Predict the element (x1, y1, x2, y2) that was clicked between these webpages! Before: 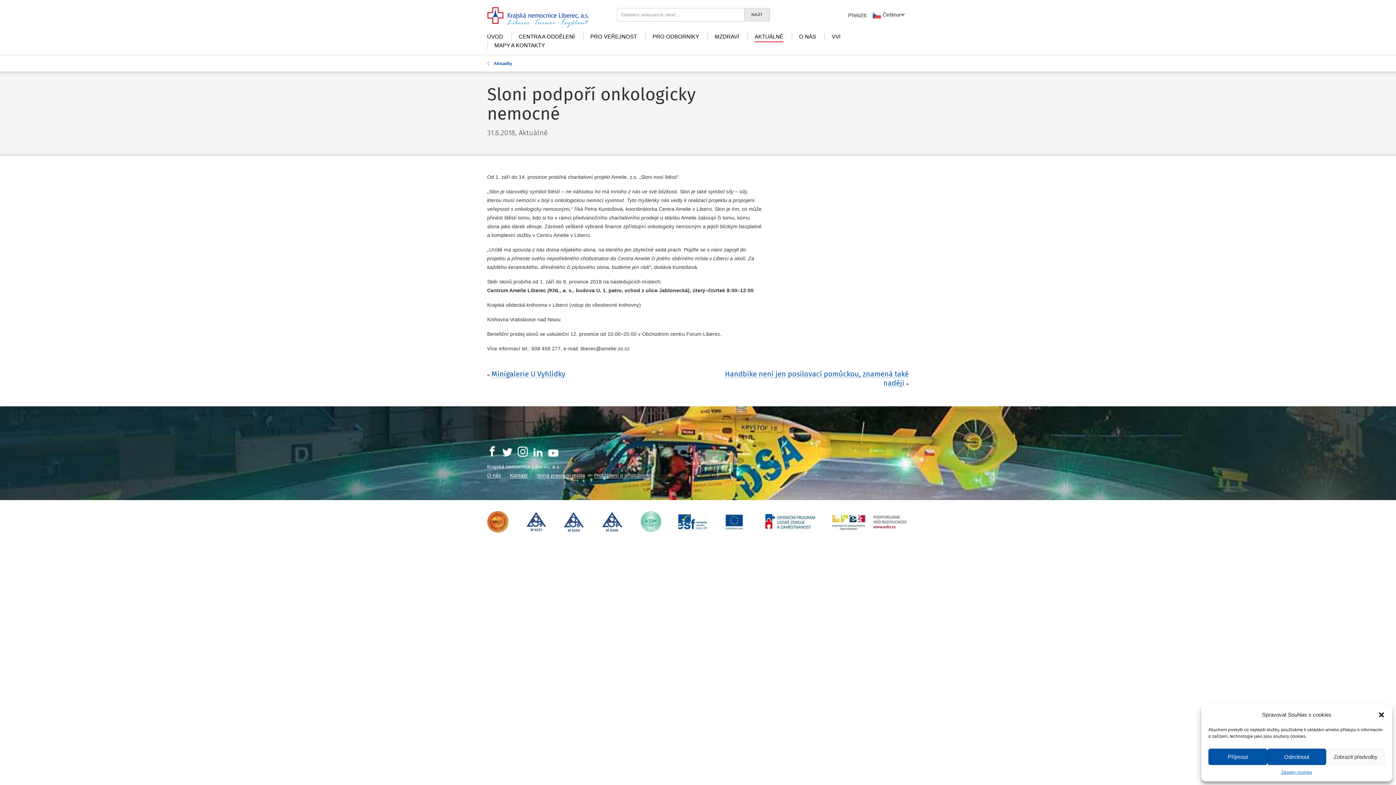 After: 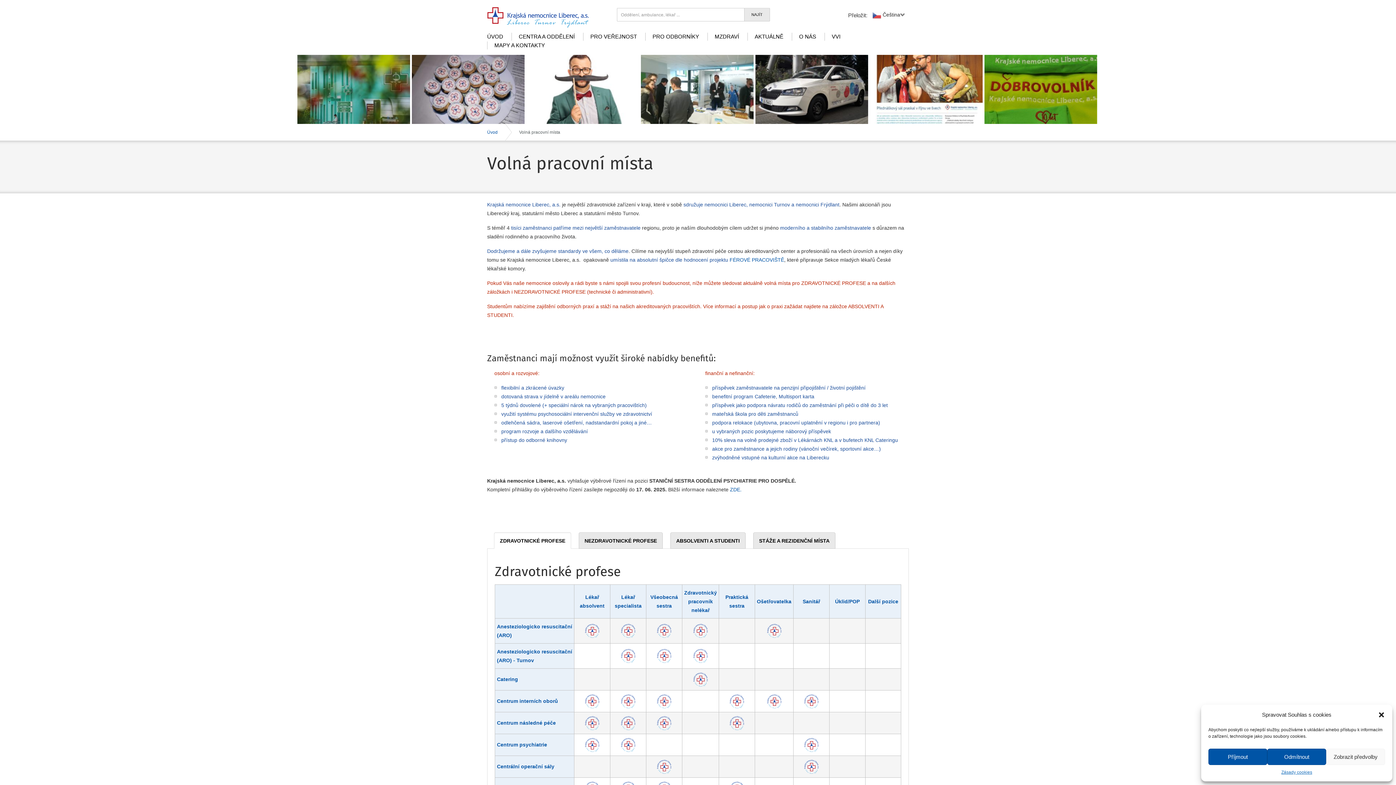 Action: bbox: (536, 472, 585, 478) label: Volná pracovní místa